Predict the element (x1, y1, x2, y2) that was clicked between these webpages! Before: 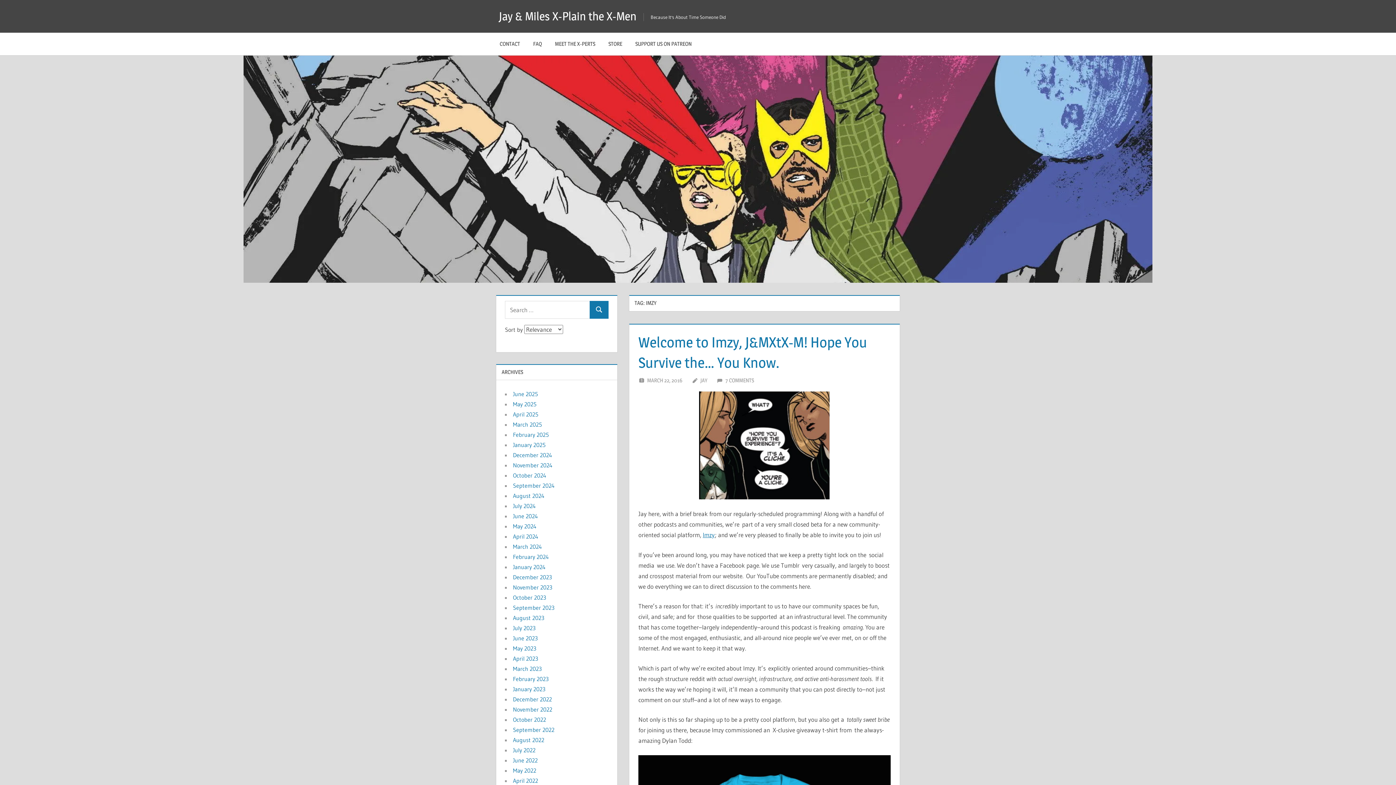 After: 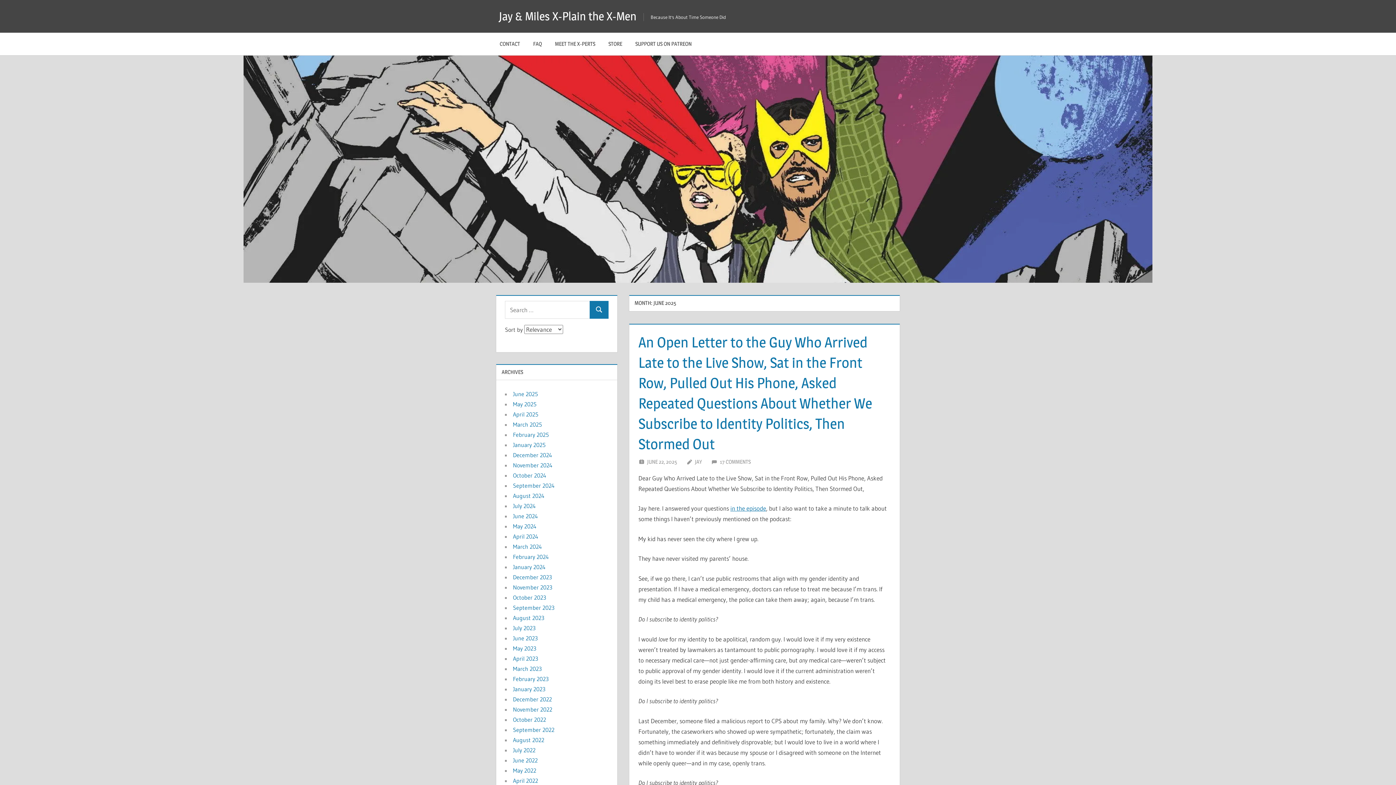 Action: label: June 2025 bbox: (513, 390, 538, 397)